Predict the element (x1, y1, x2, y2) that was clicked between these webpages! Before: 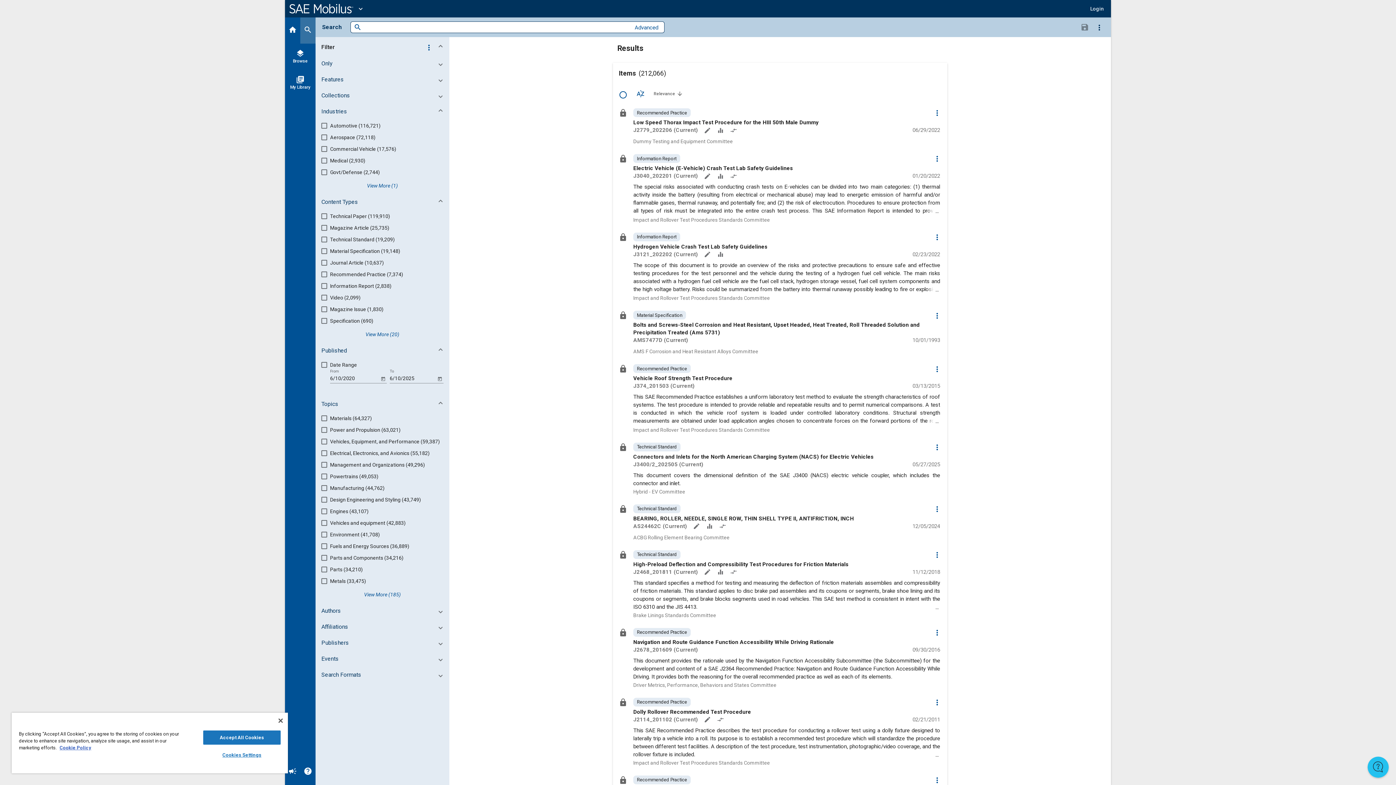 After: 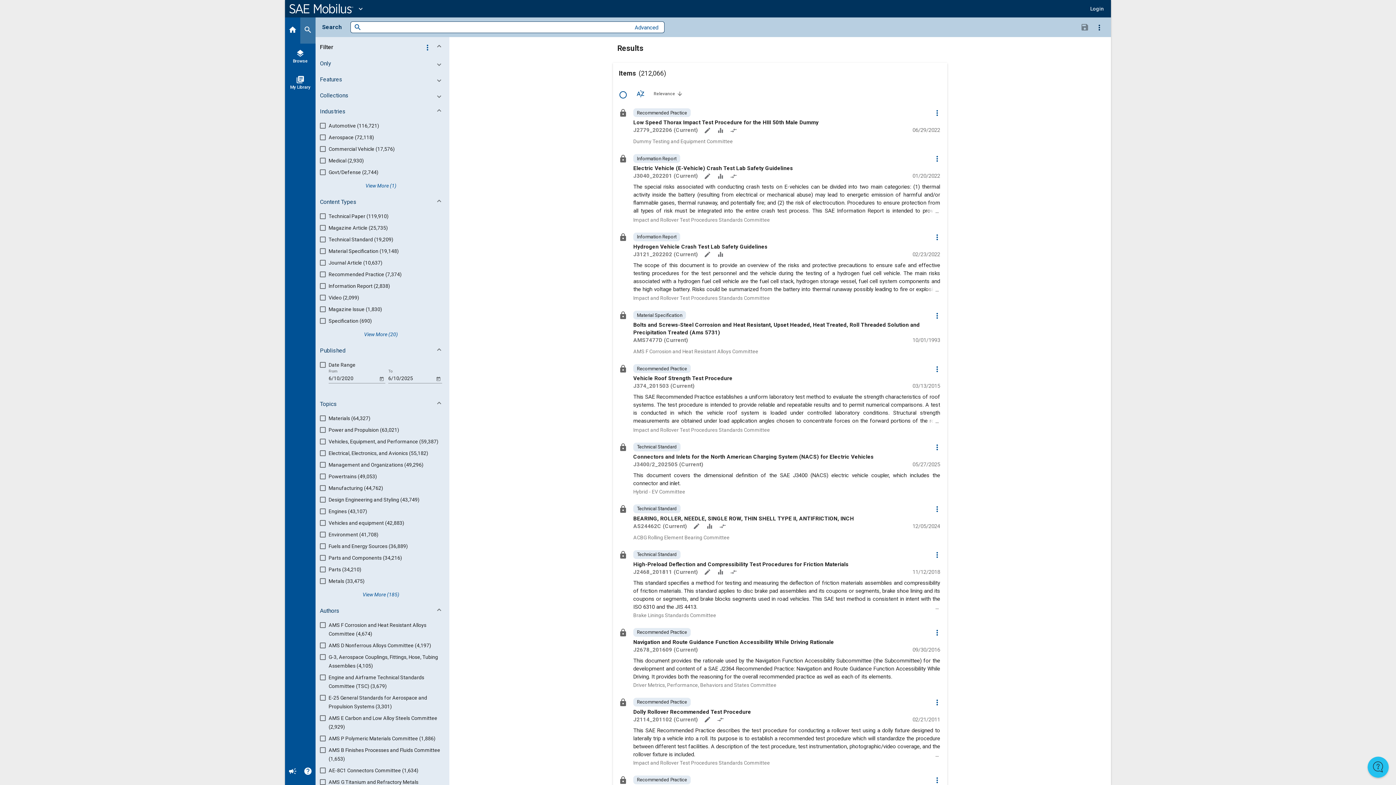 Action: label: Authors bbox: (317, 605, 450, 618)